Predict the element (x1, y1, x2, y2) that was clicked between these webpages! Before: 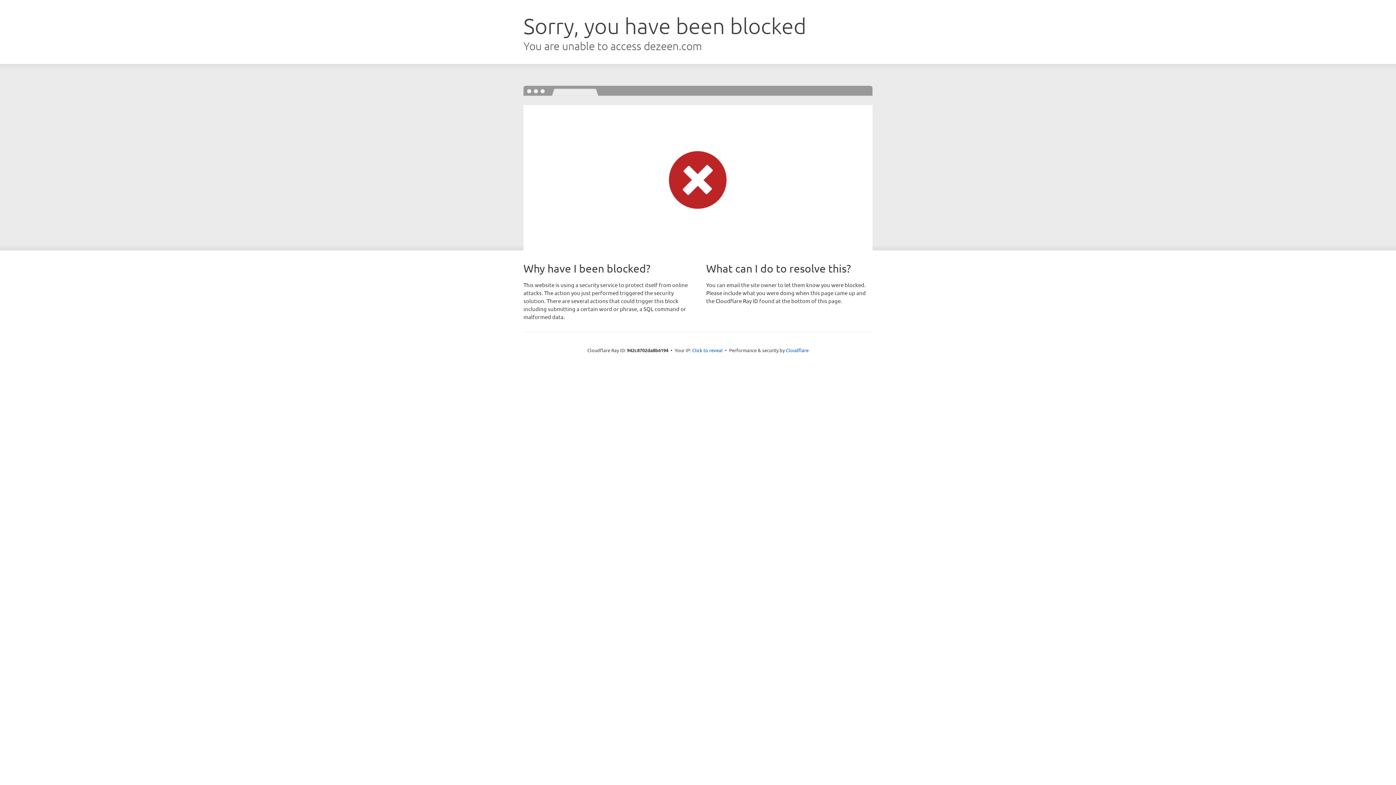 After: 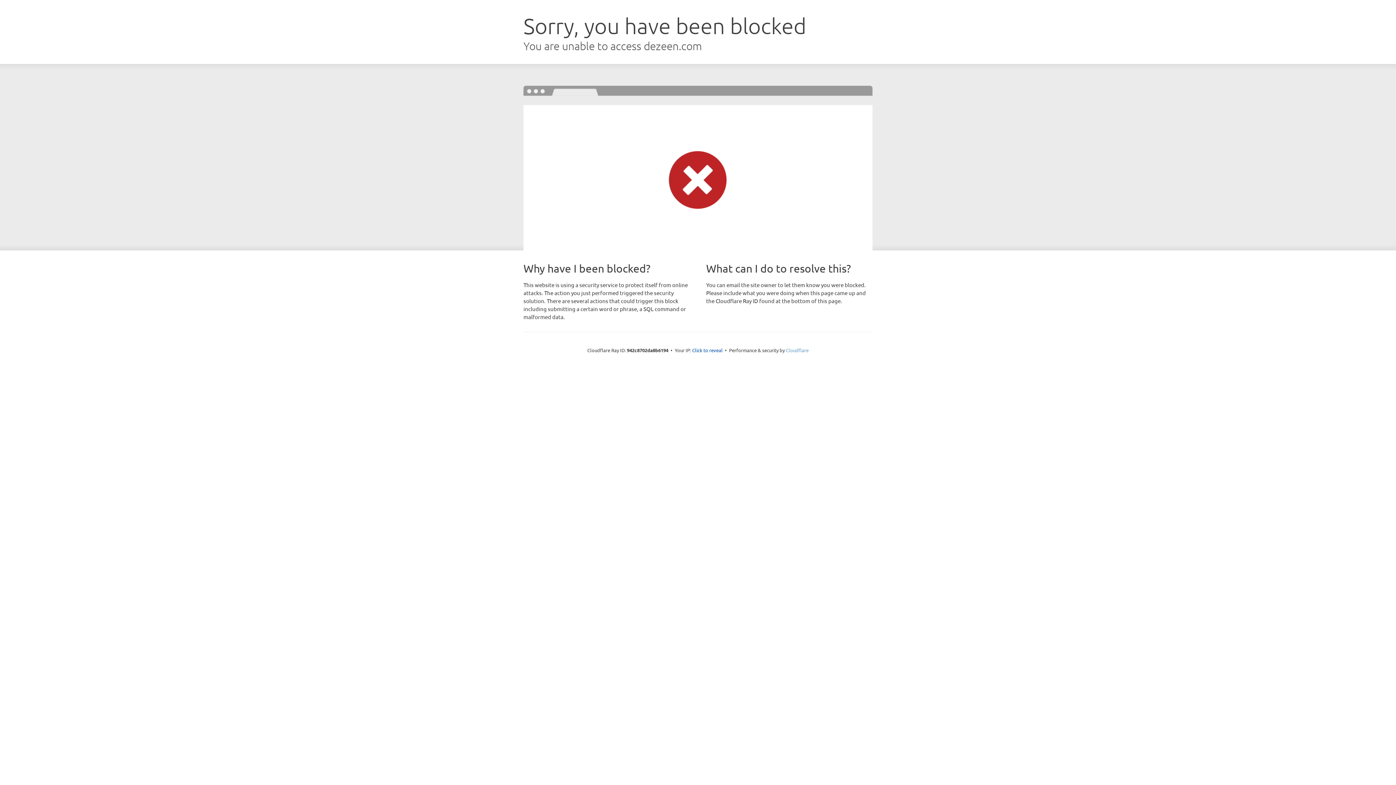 Action: bbox: (786, 347, 808, 353) label: Cloudflare